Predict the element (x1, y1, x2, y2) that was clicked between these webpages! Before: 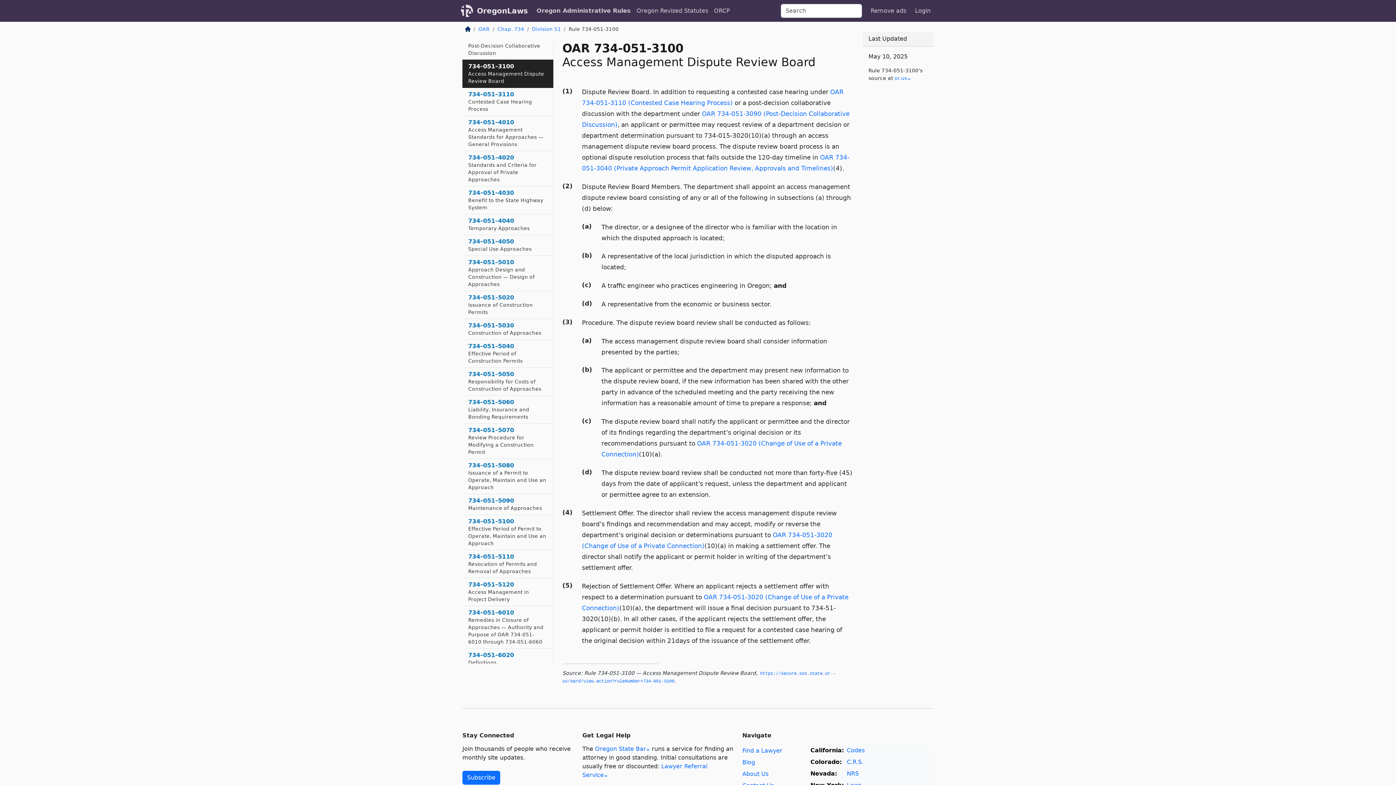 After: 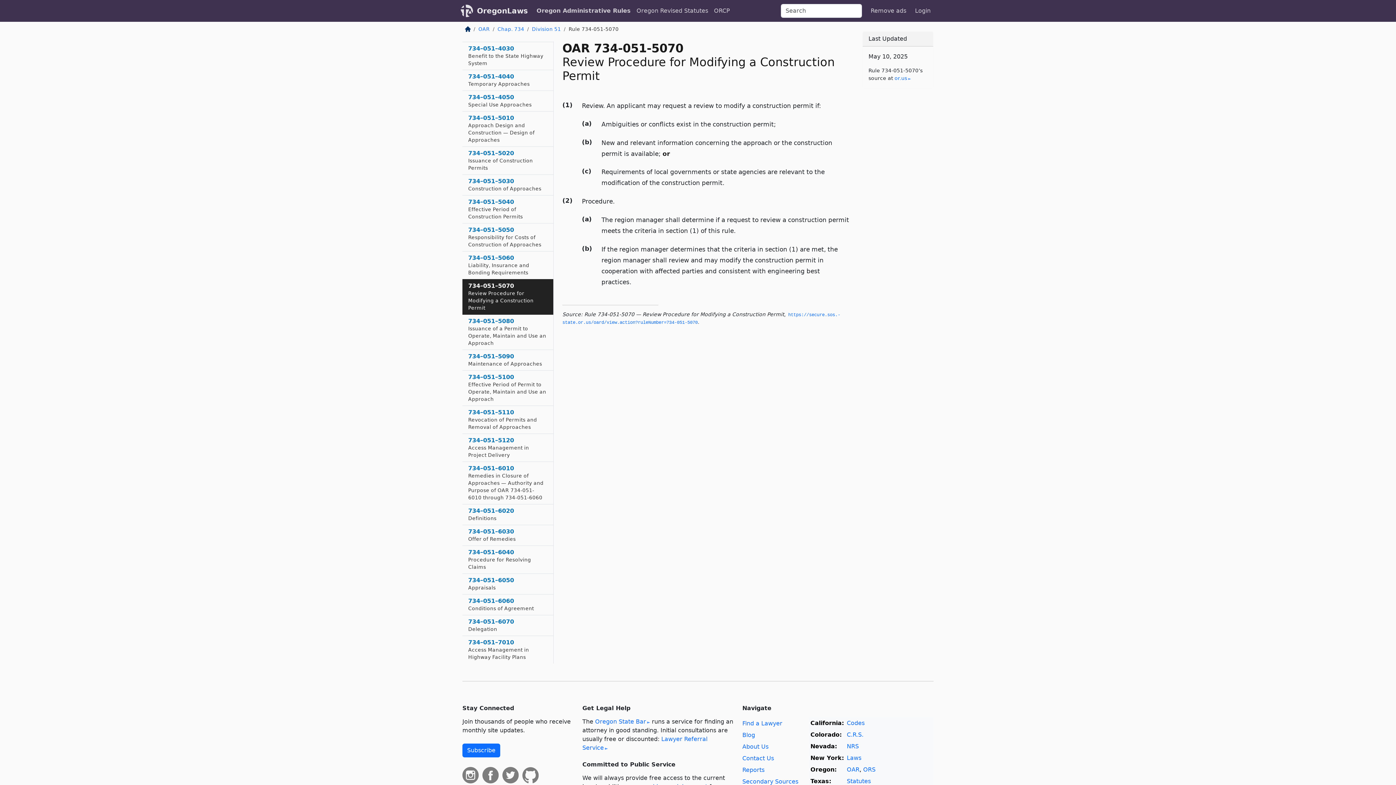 Action: label: 734–051–5070
Review Procedure for Modifying a Construction Permit bbox: (462, 424, 553, 459)